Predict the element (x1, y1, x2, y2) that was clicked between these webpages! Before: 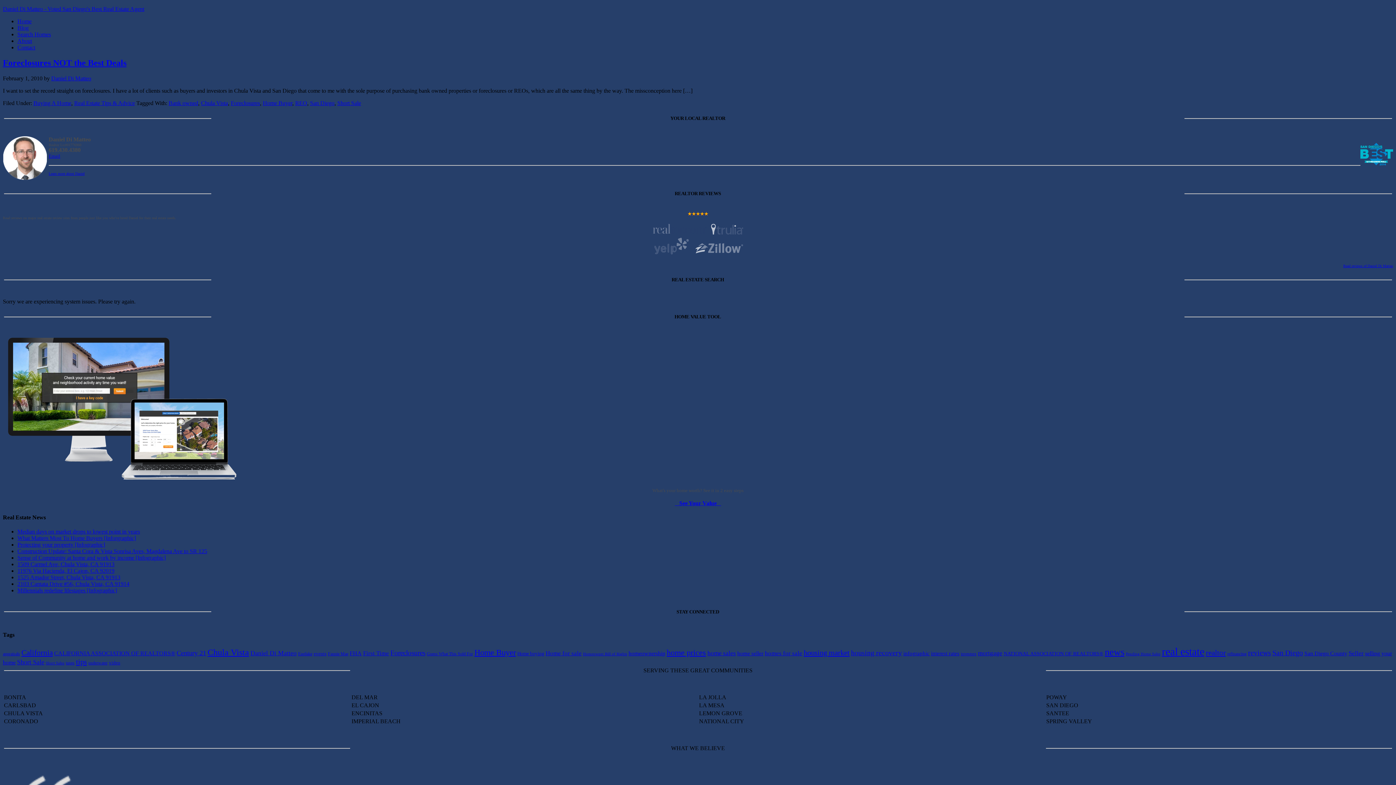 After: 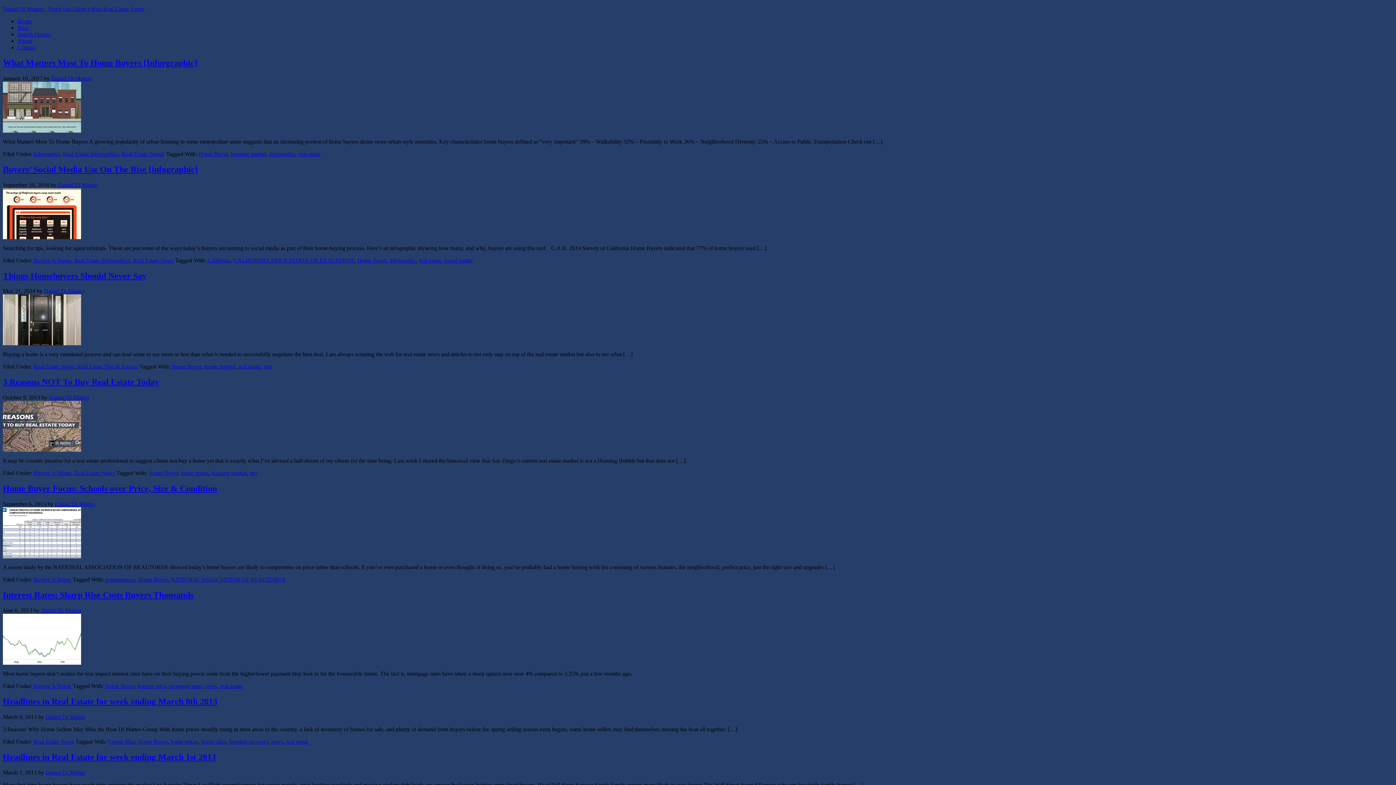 Action: label: Home Buyer (51 items) bbox: (474, 648, 516, 657)